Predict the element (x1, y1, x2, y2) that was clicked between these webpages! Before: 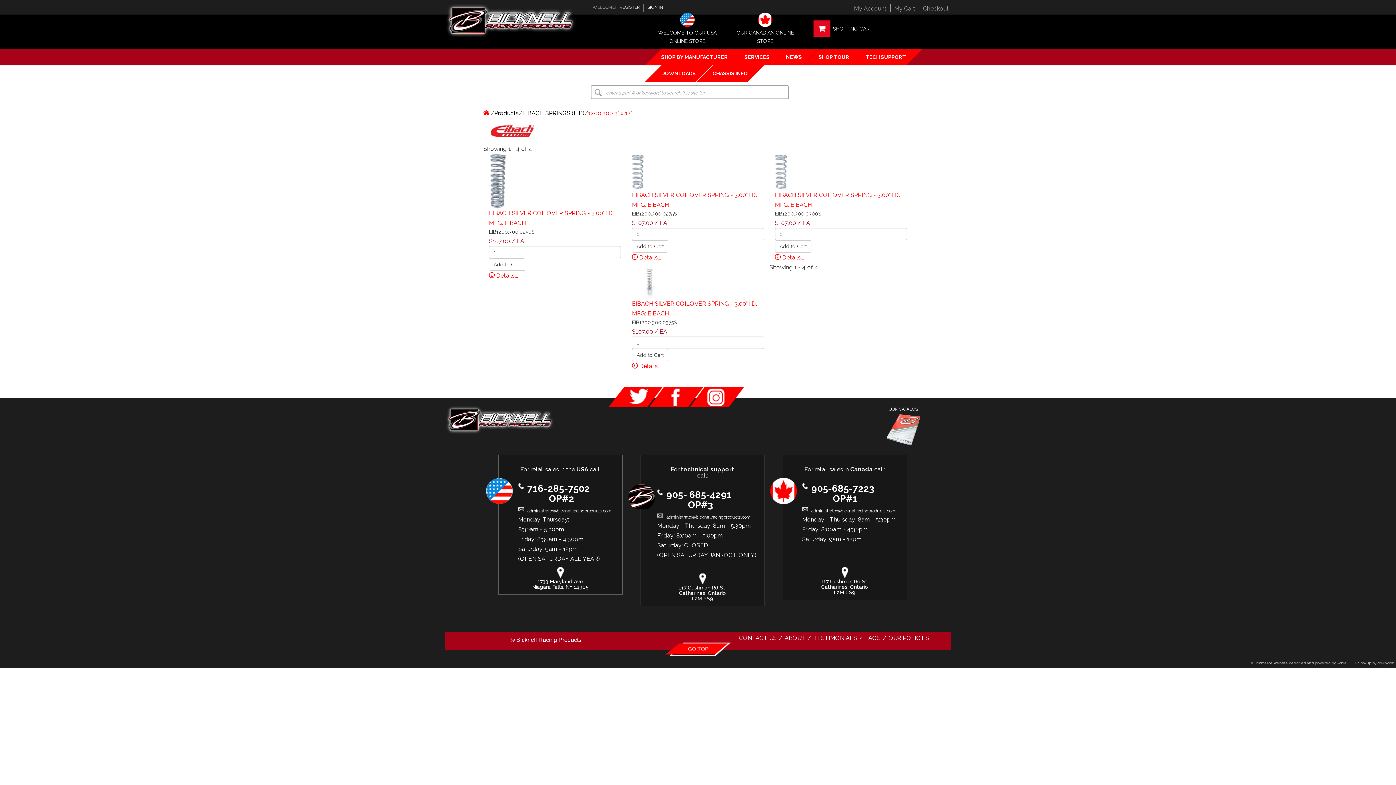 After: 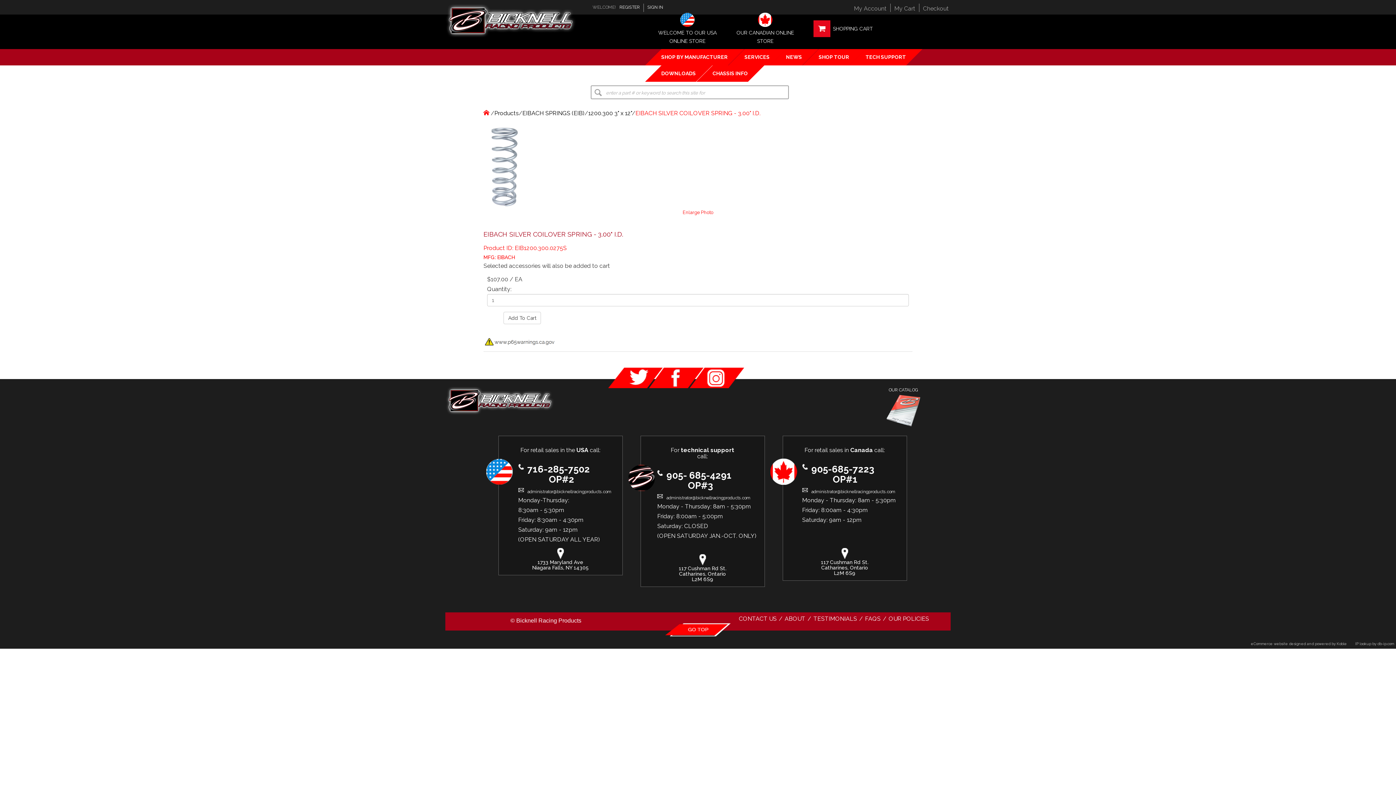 Action: label: EIBACH SILVER COILOVER SPRING - 3.00" I.D. bbox: (632, 191, 757, 198)